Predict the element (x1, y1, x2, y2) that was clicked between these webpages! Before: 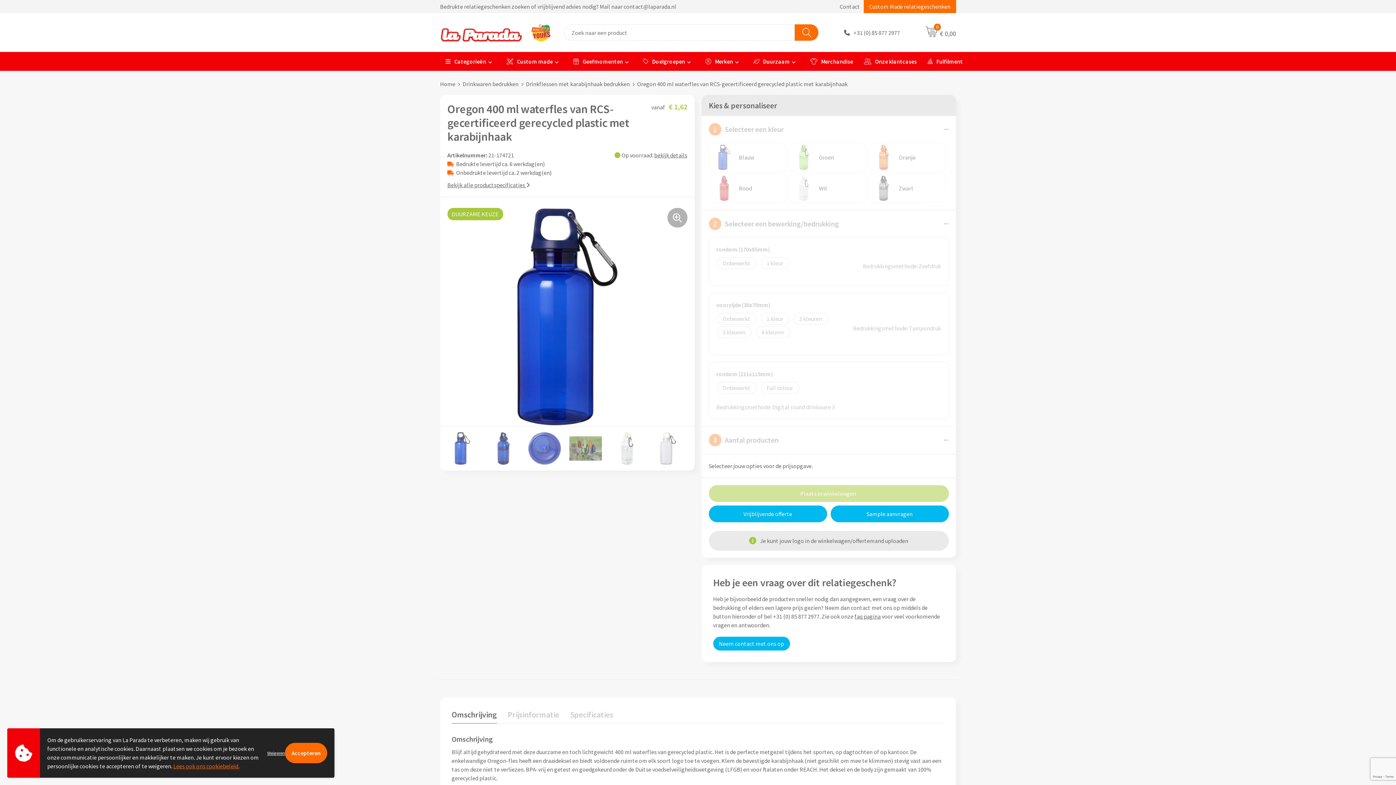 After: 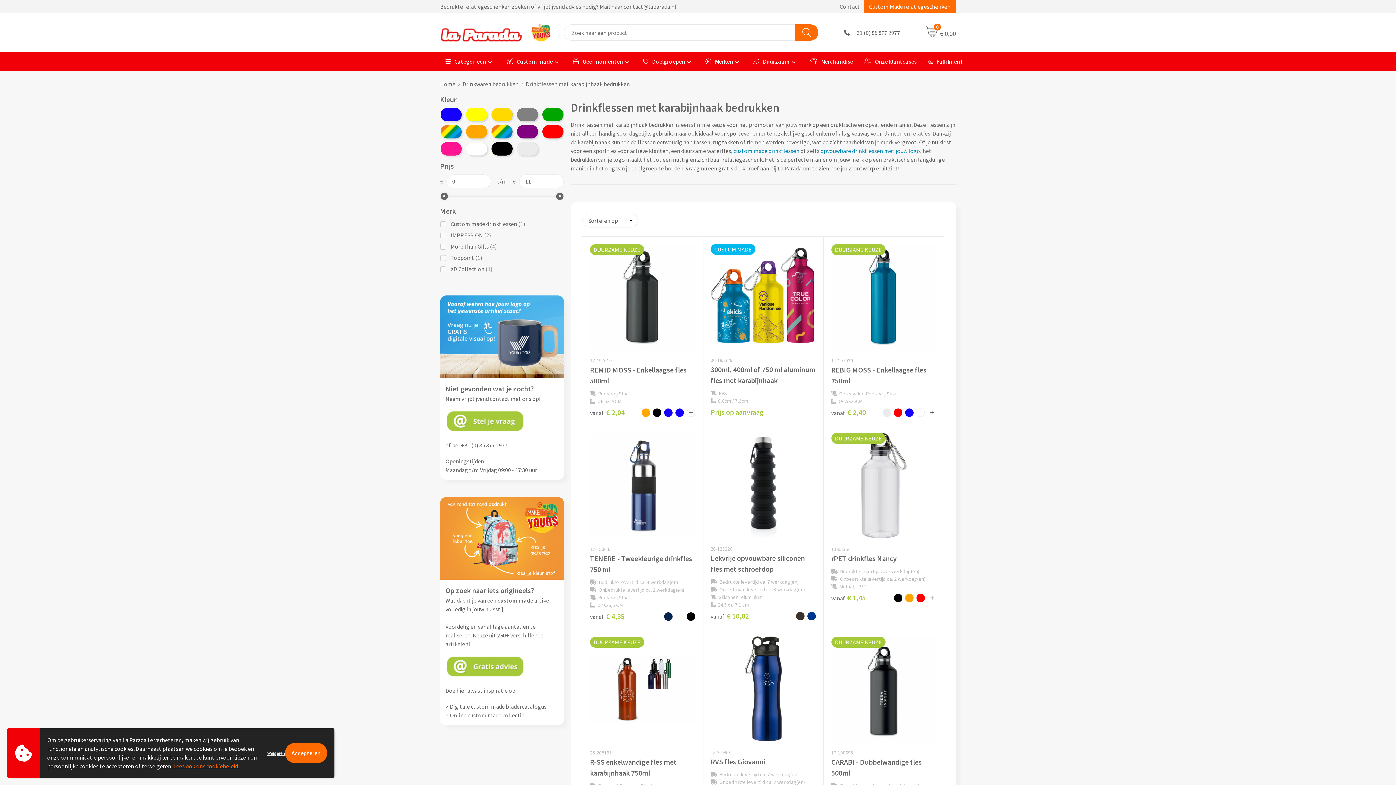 Action: bbox: (526, 80, 637, 87) label: Drinkflessen met karabijnhaak bedrukken